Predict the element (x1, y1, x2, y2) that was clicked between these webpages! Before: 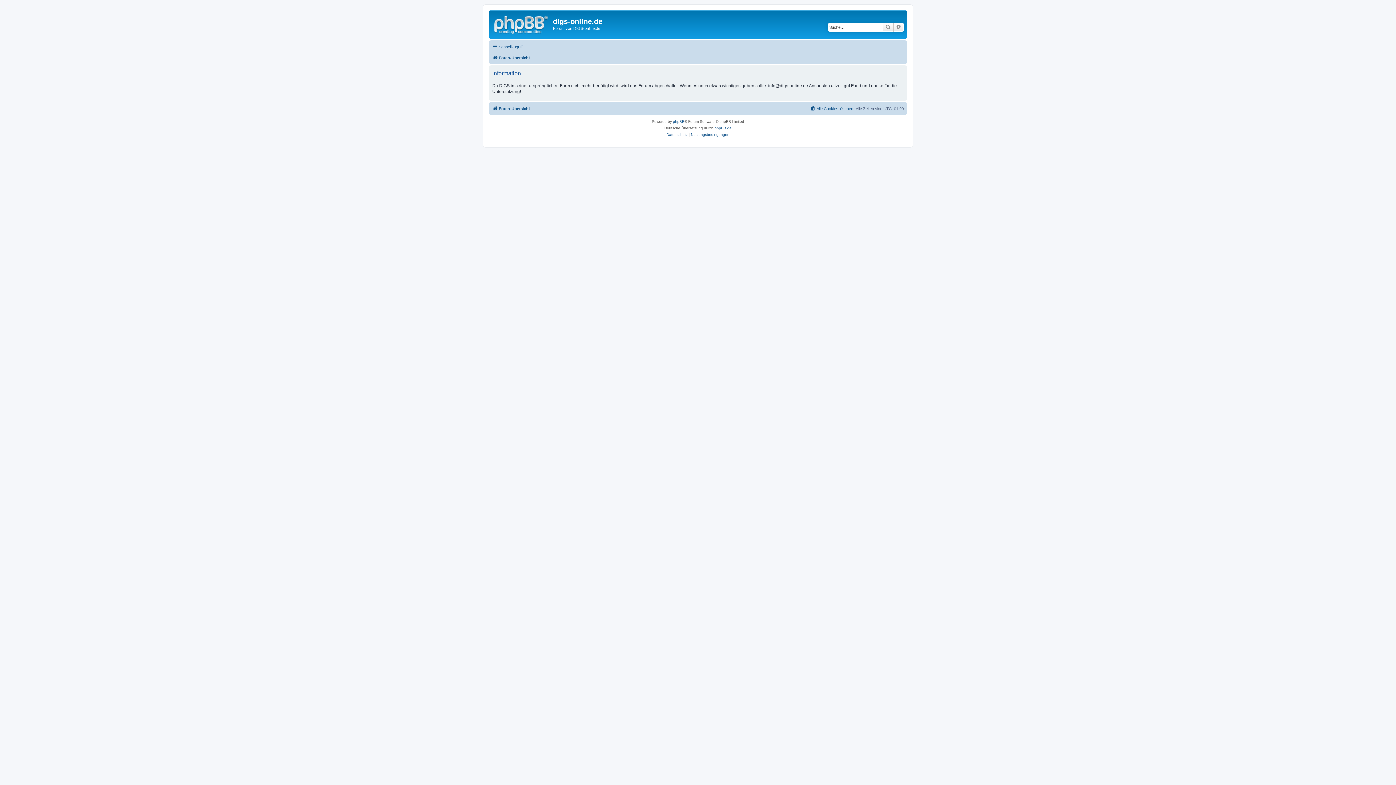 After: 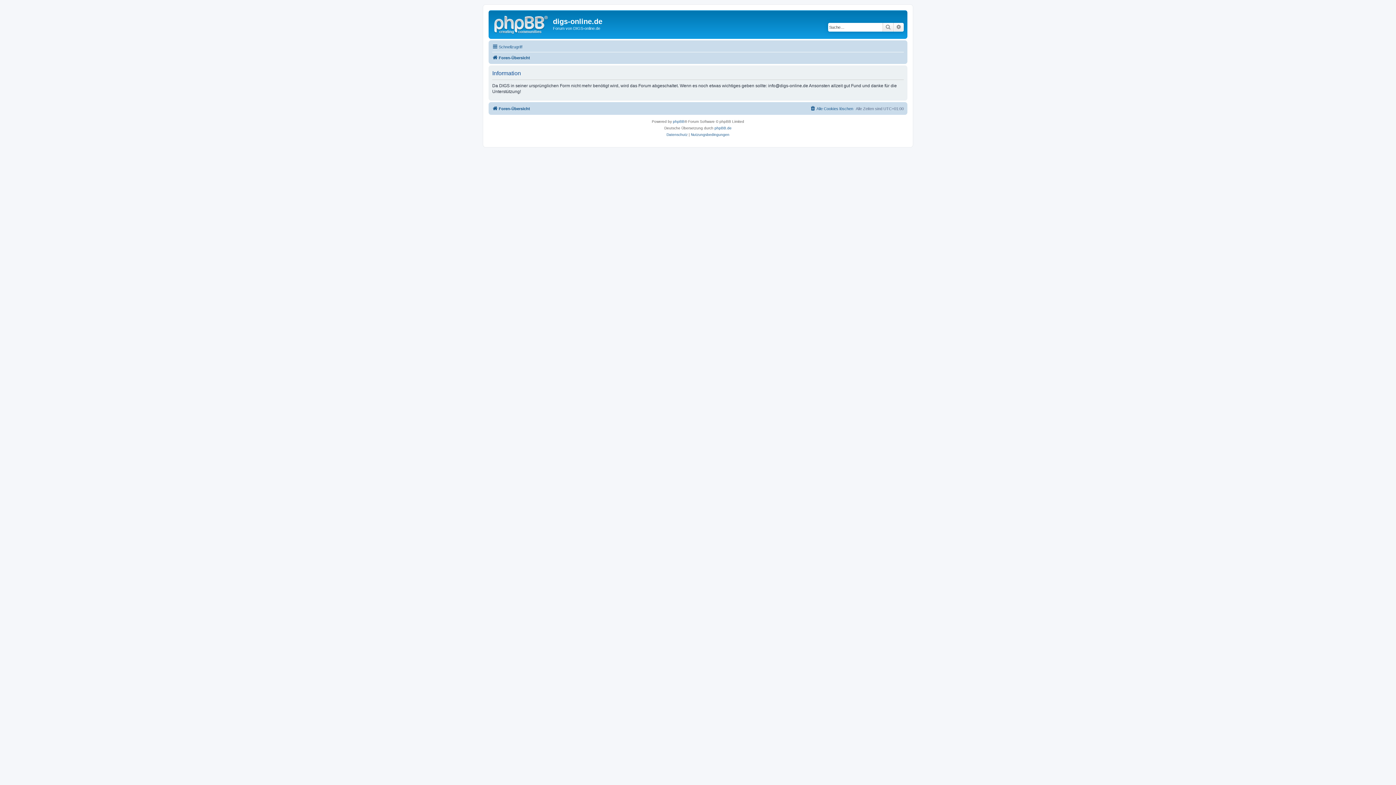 Action: label: Datenschutz bbox: (666, 131, 687, 138)